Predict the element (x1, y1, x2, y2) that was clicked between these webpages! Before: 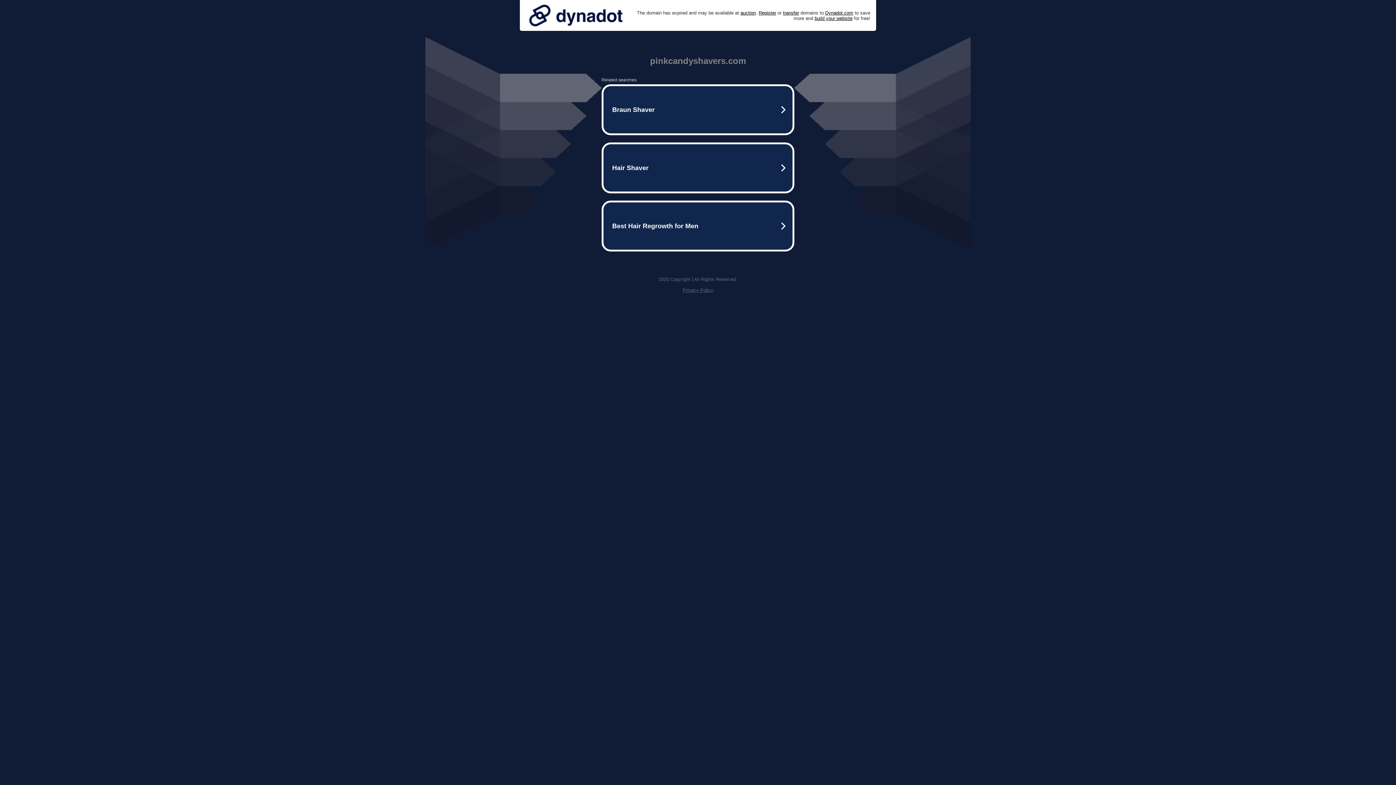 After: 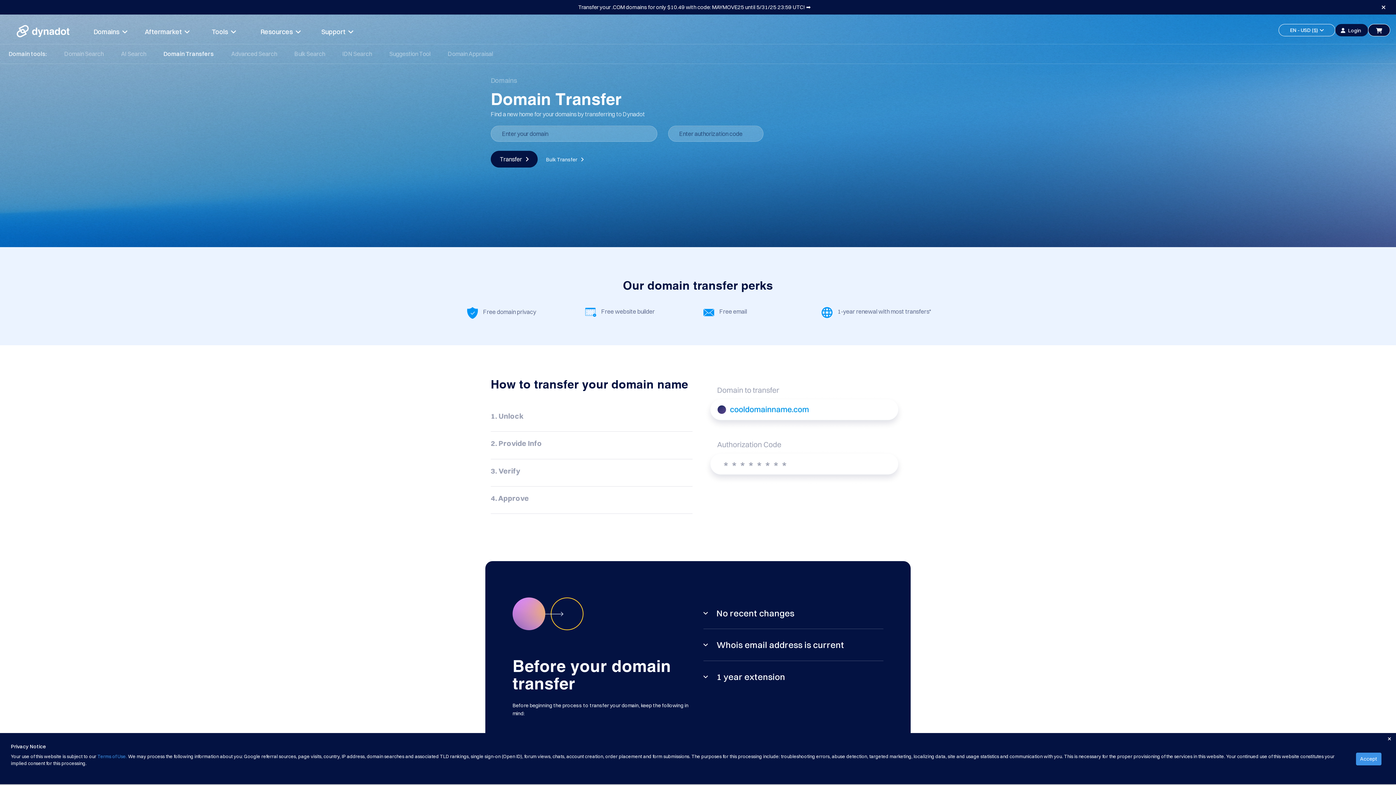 Action: label: transfer bbox: (783, 10, 799, 15)